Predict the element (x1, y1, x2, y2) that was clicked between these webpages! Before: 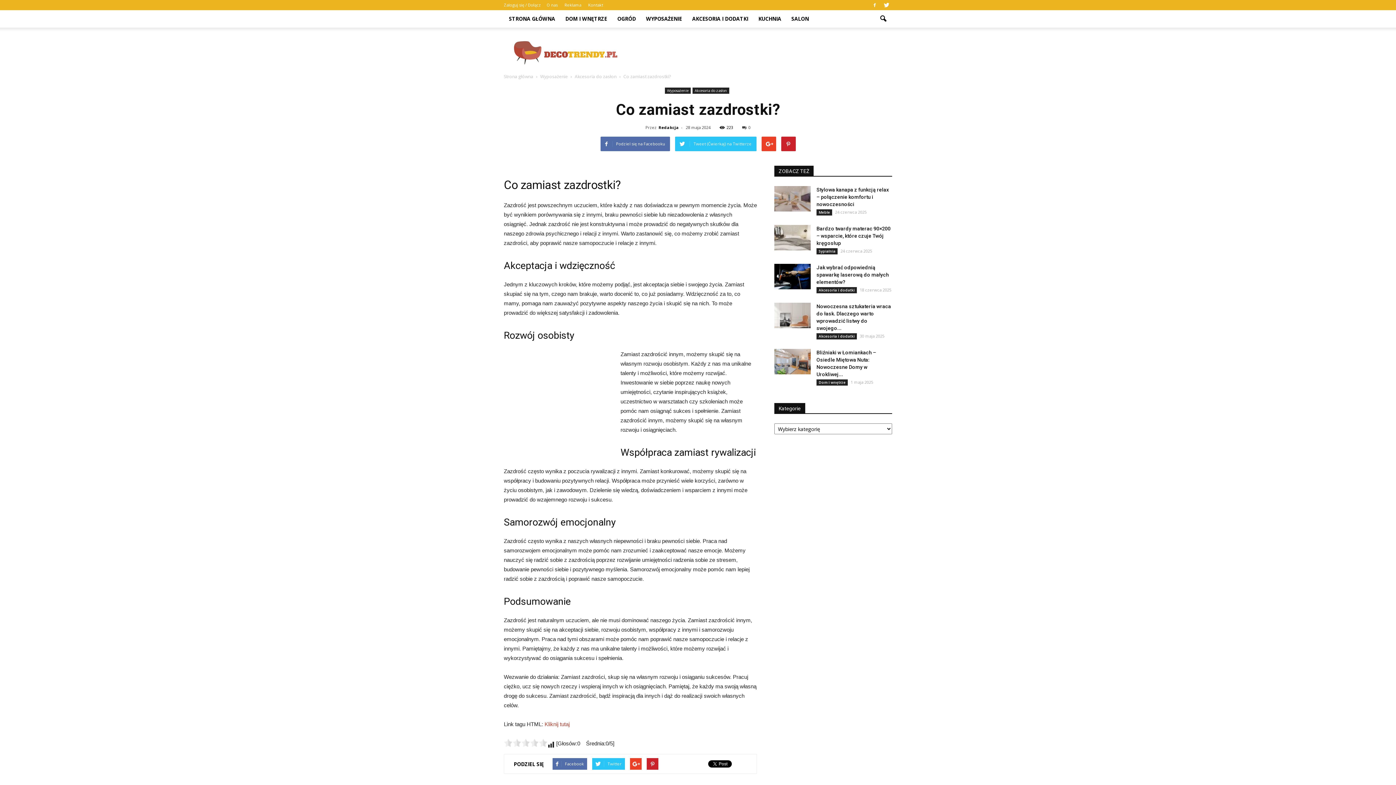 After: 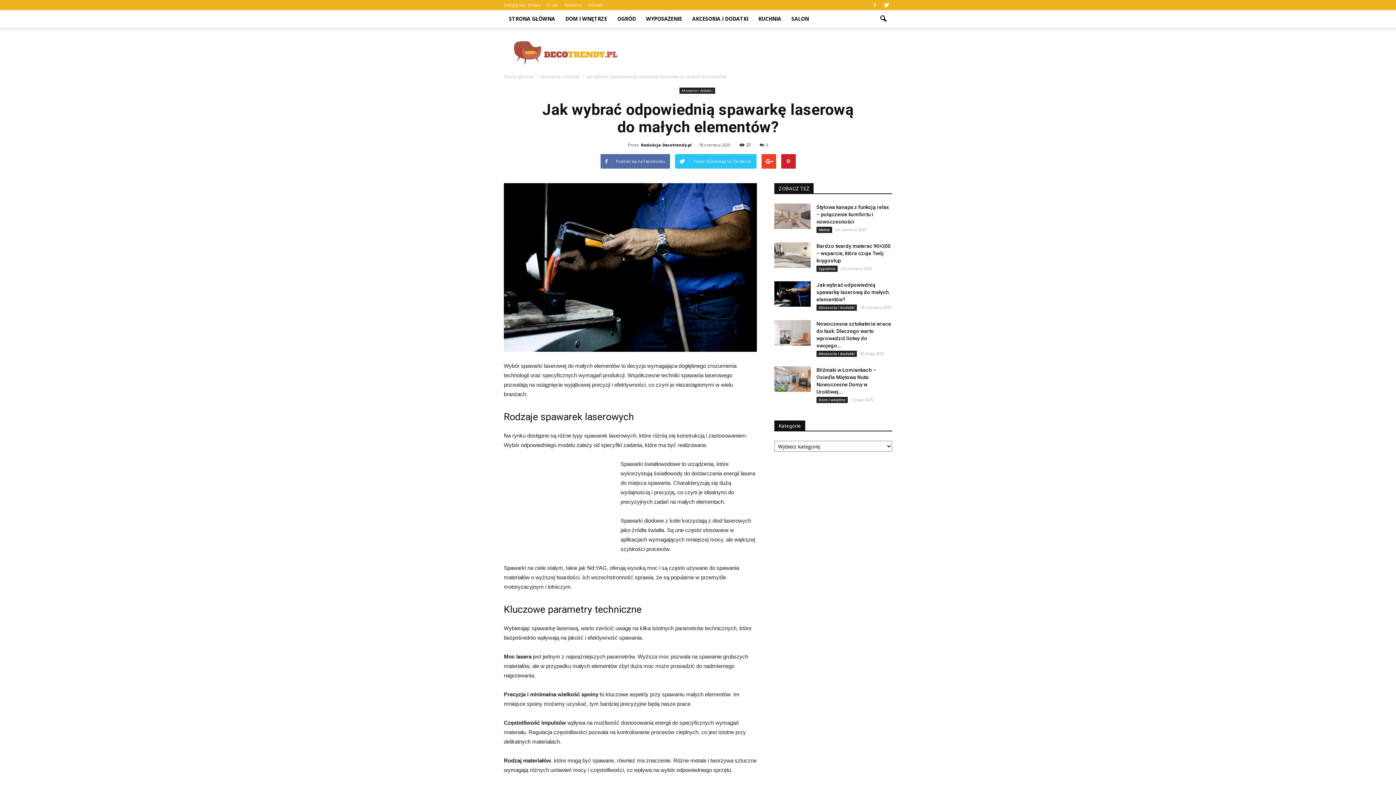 Action: bbox: (816, 264, 889, 285) label: Jak wybrać odpowiednią spawarkę laserową do małych elementów?